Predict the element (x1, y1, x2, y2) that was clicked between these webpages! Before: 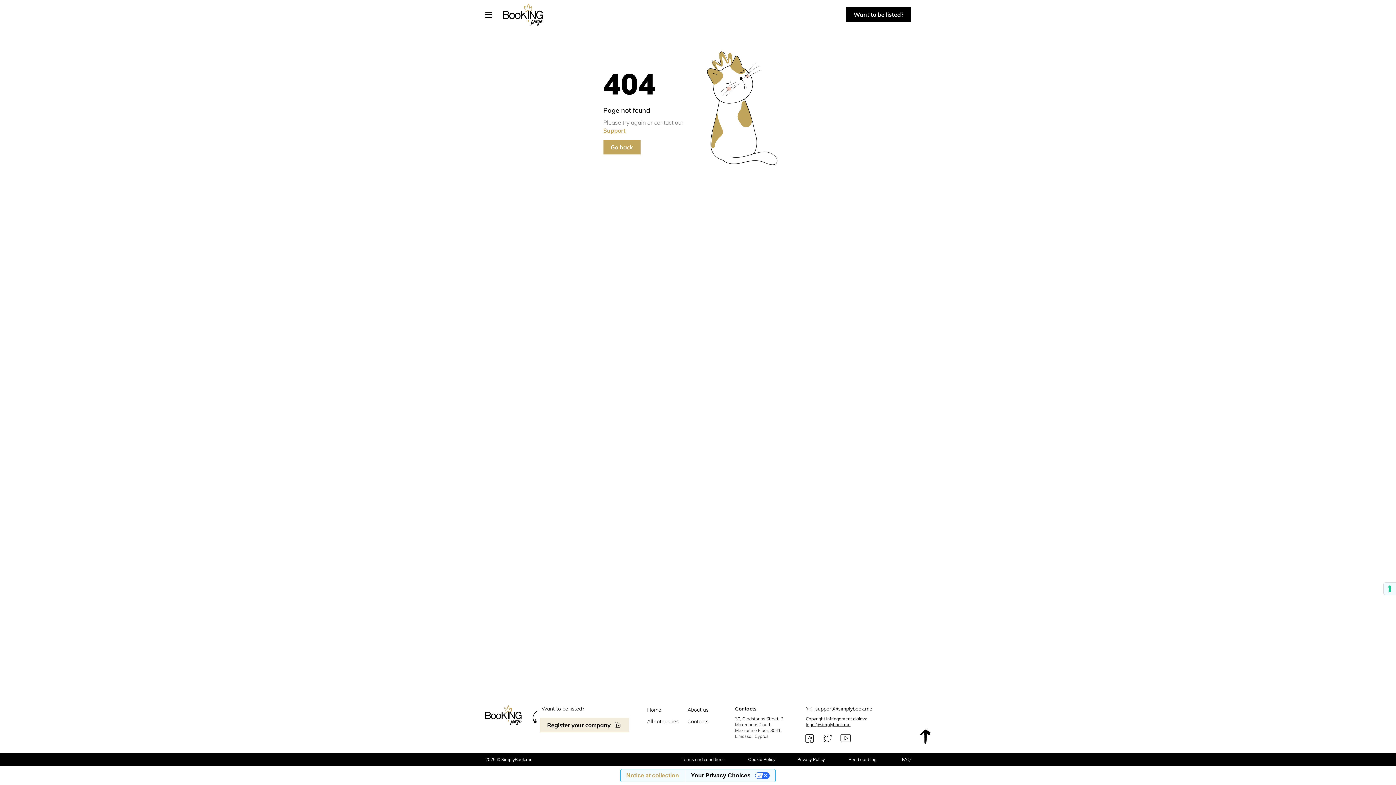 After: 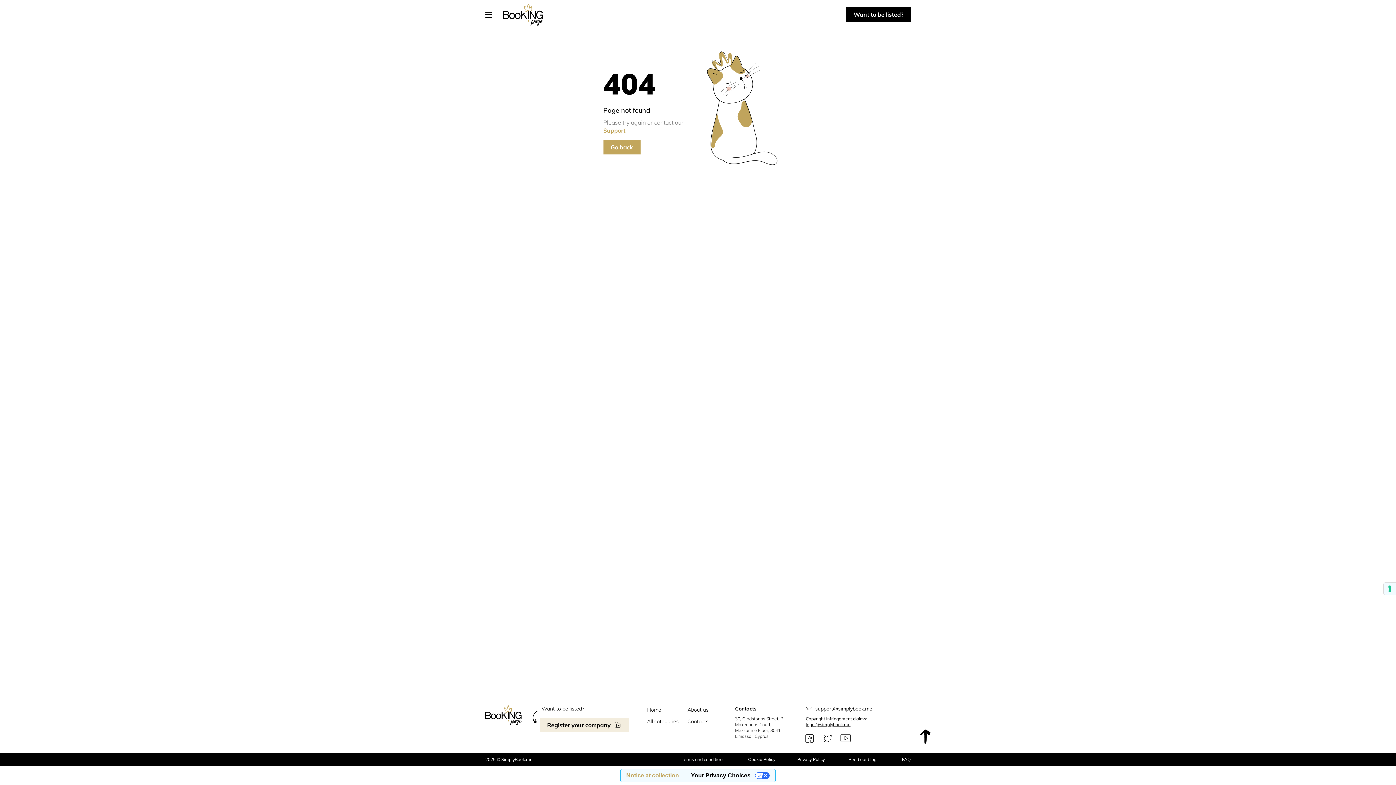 Action: label: Twitter bbox: (822, 733, 833, 744)